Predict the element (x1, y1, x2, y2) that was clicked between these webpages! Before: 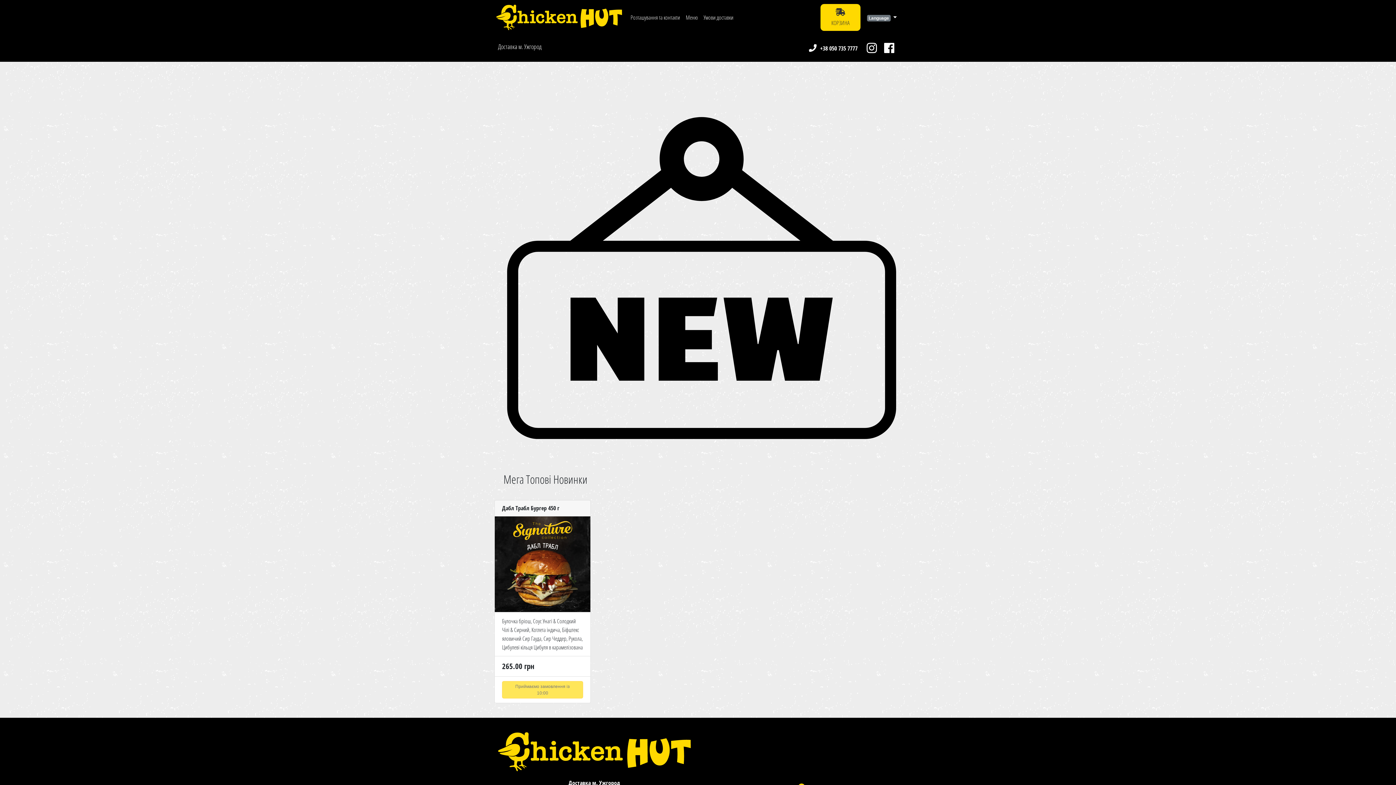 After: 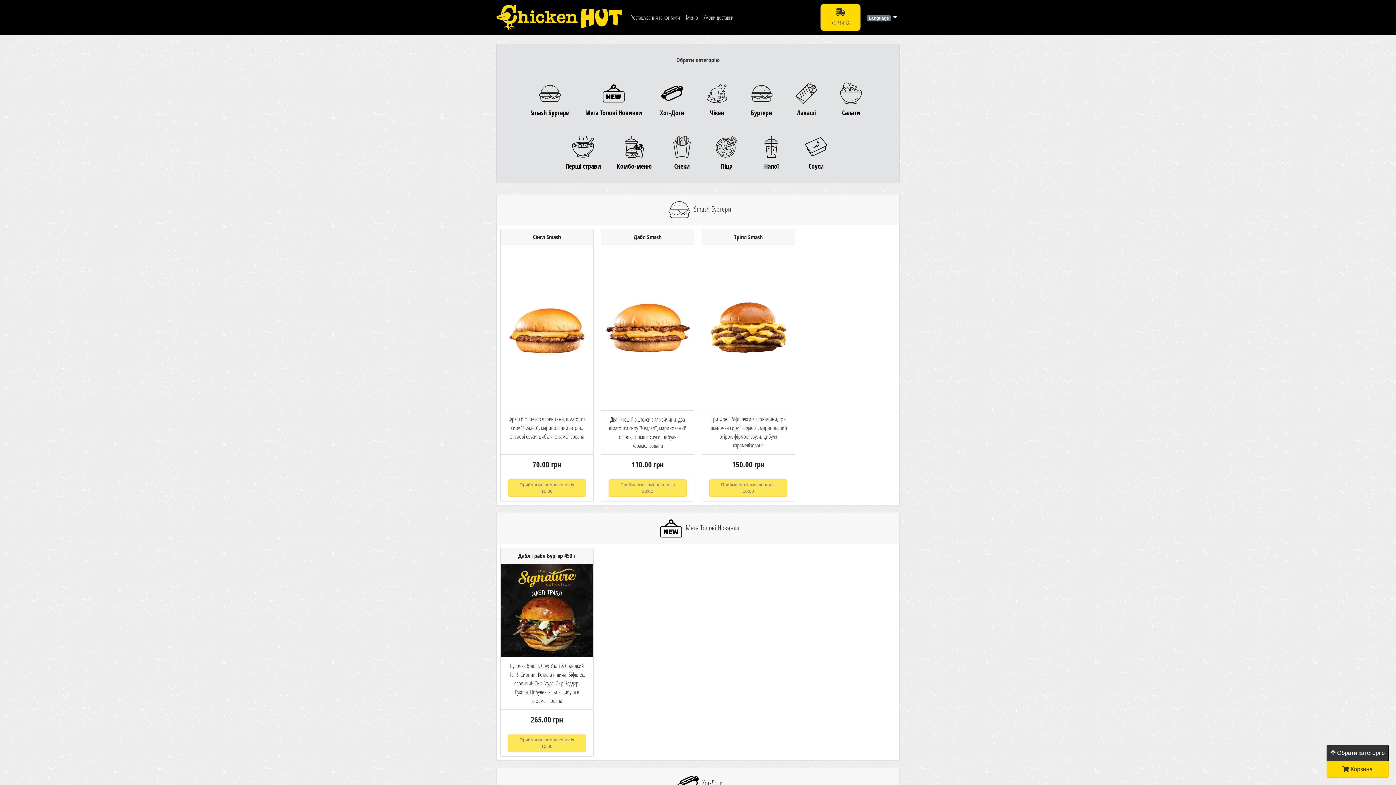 Action: label: Меню bbox: (683, 10, 700, 24)